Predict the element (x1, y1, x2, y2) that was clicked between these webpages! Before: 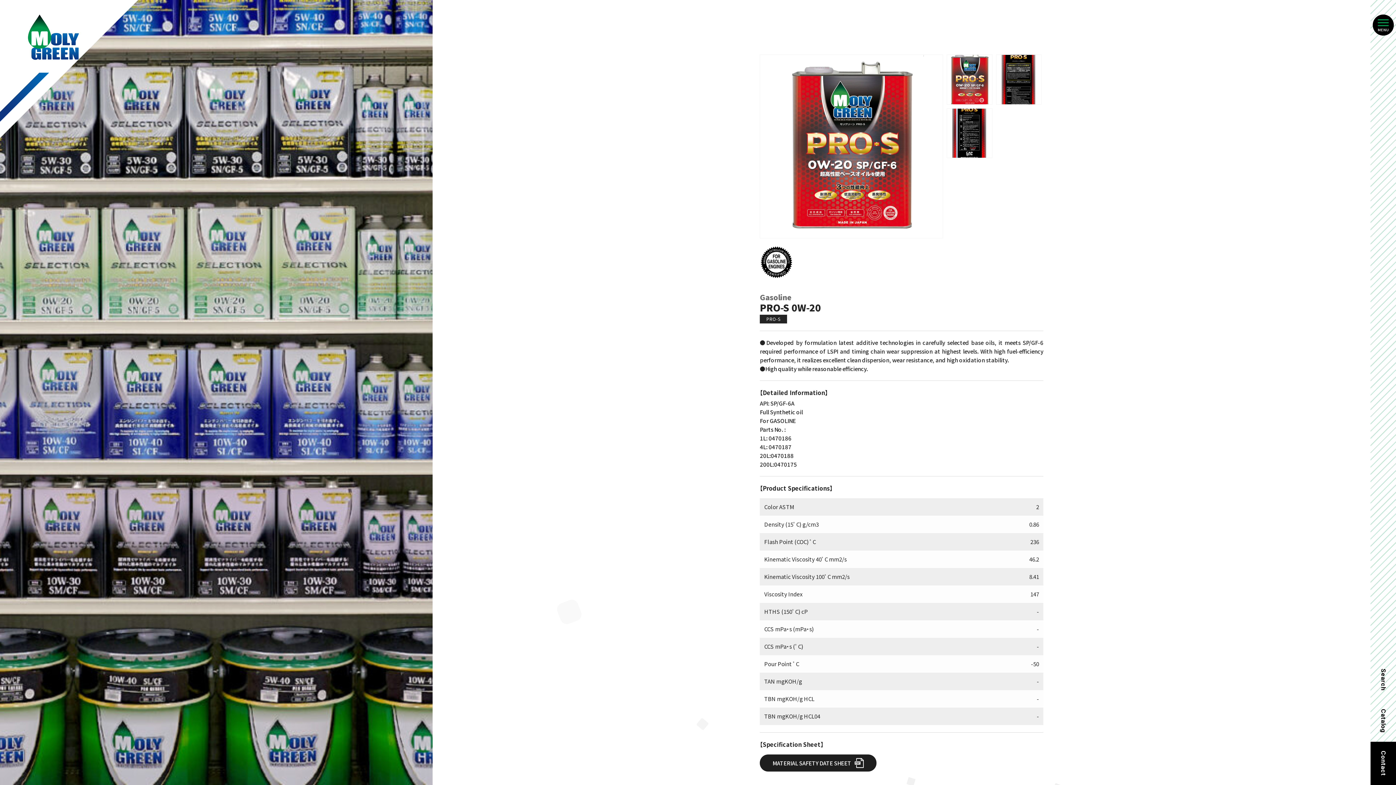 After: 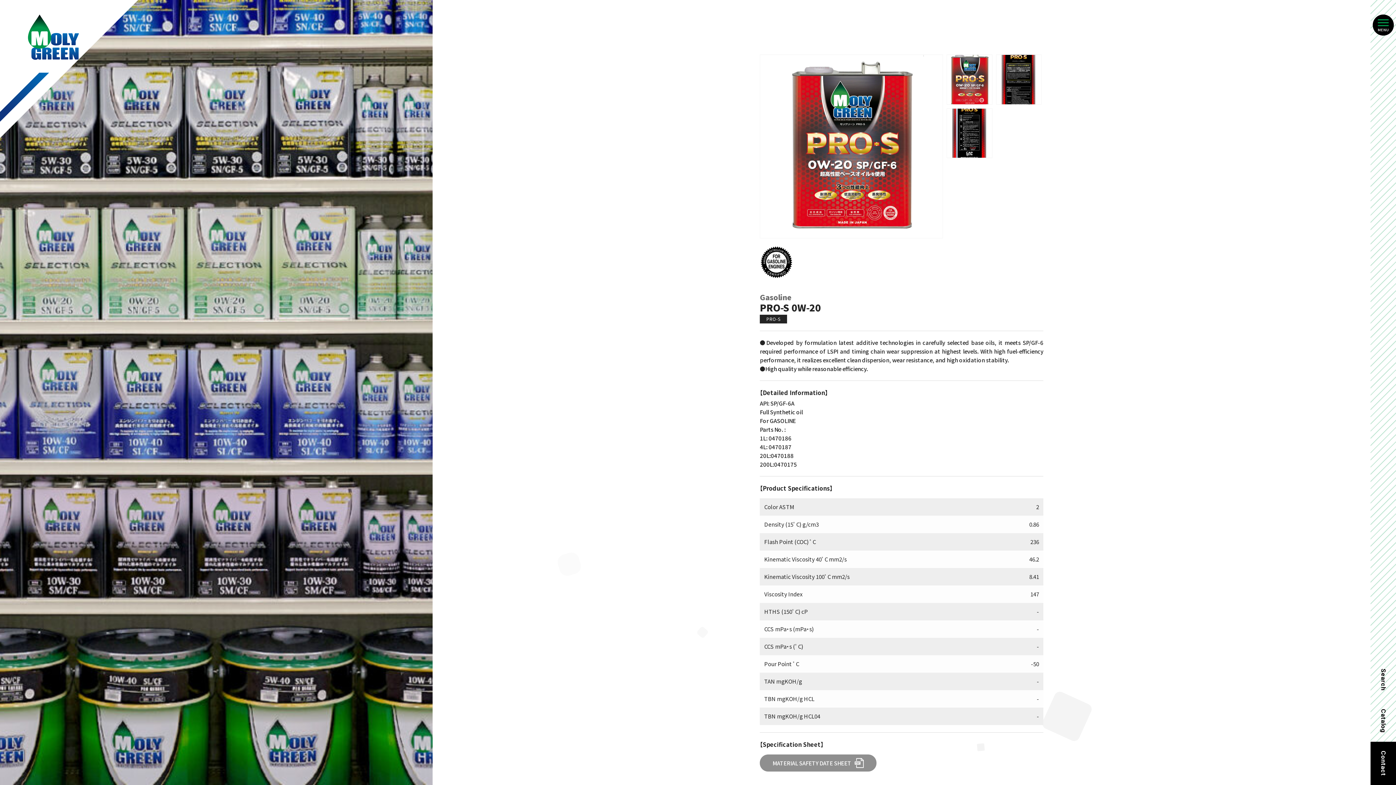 Action: bbox: (760, 754, 876, 772) label: MATERIAL SAFETY DATE SHEET